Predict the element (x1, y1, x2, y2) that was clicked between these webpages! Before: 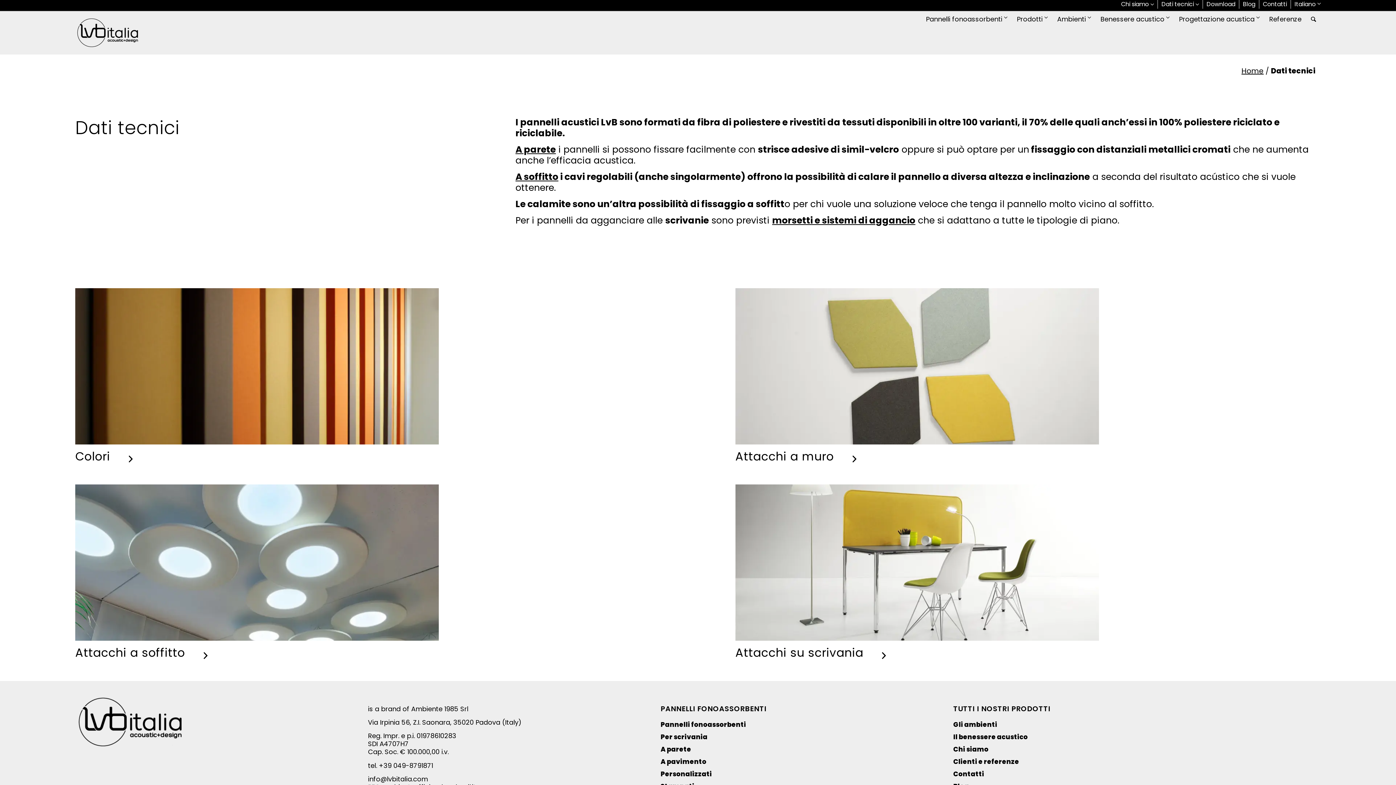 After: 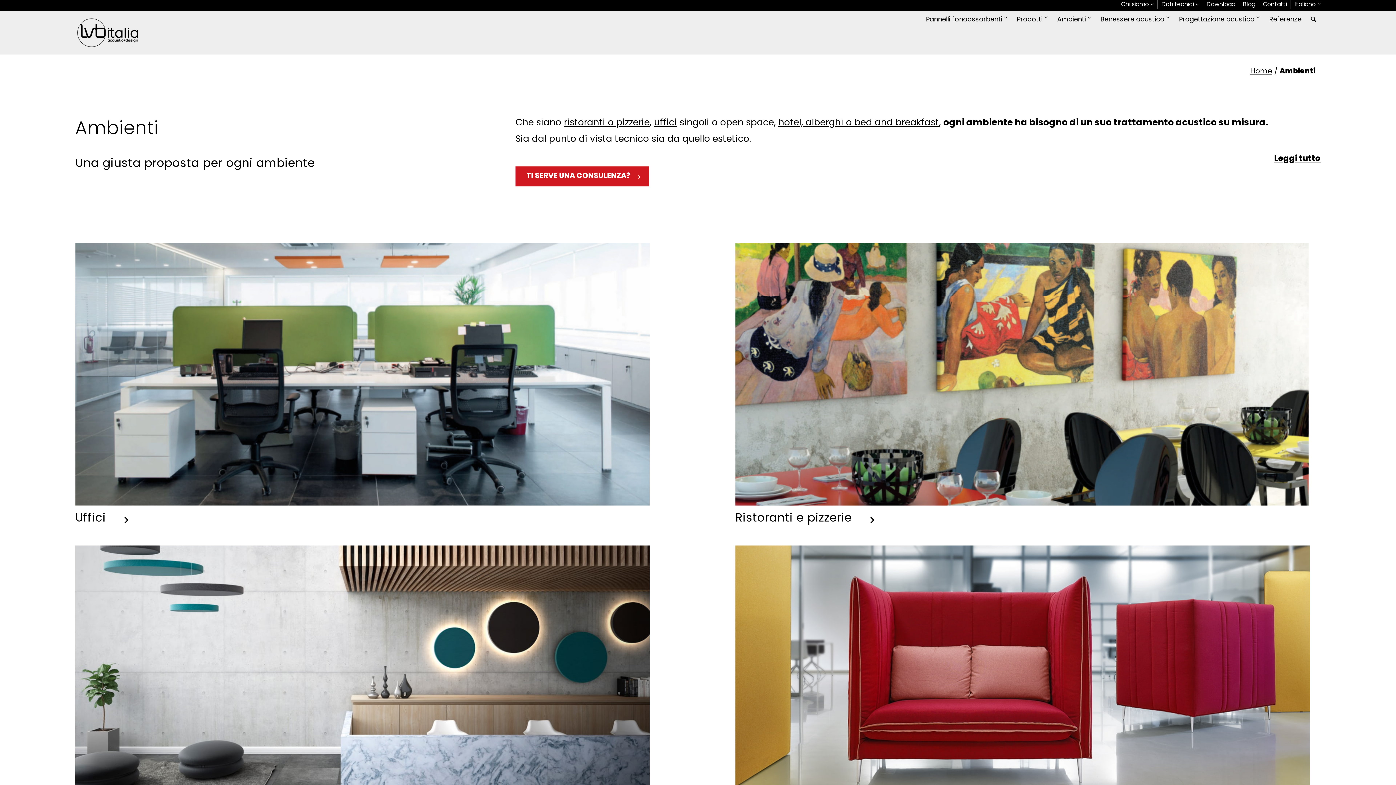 Action: label: Gli ambienti bbox: (953, 718, 997, 731)